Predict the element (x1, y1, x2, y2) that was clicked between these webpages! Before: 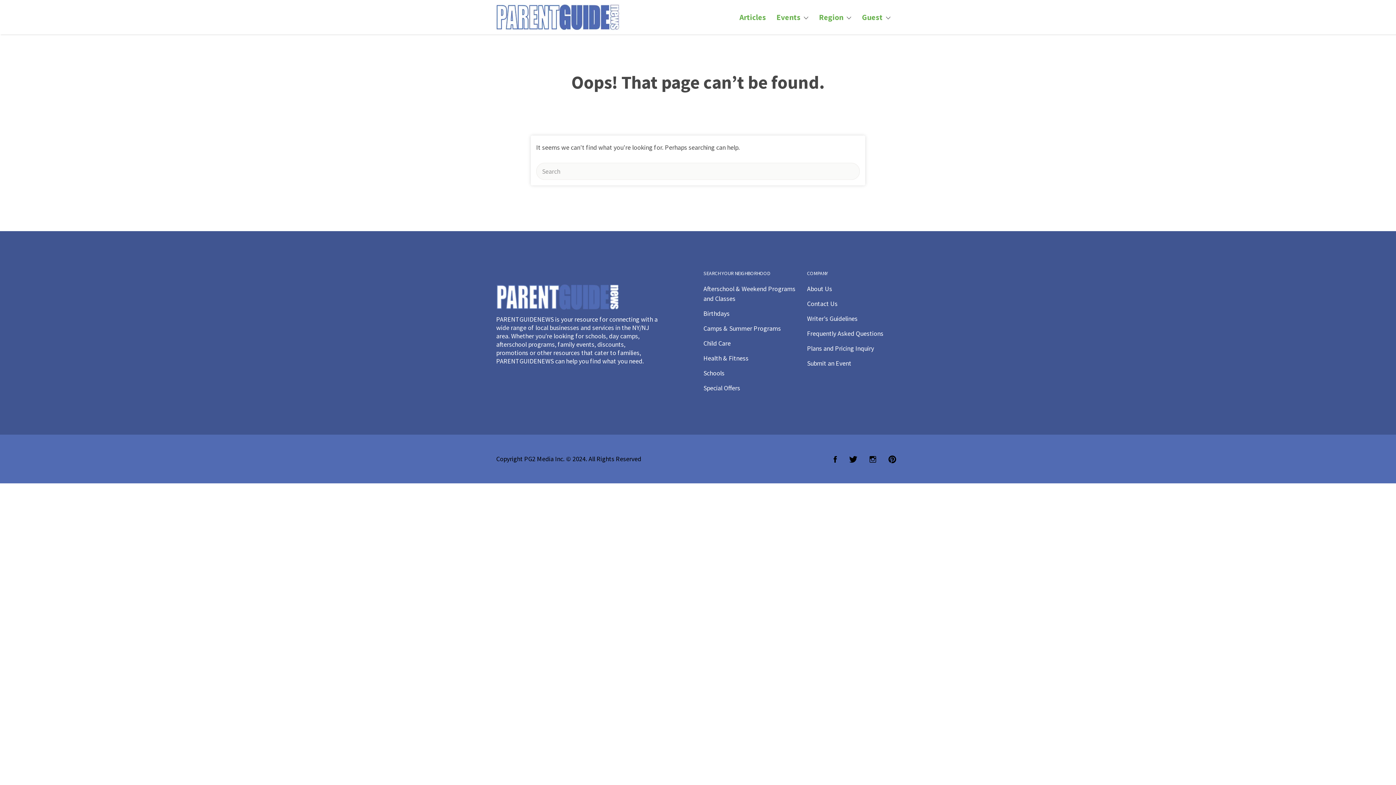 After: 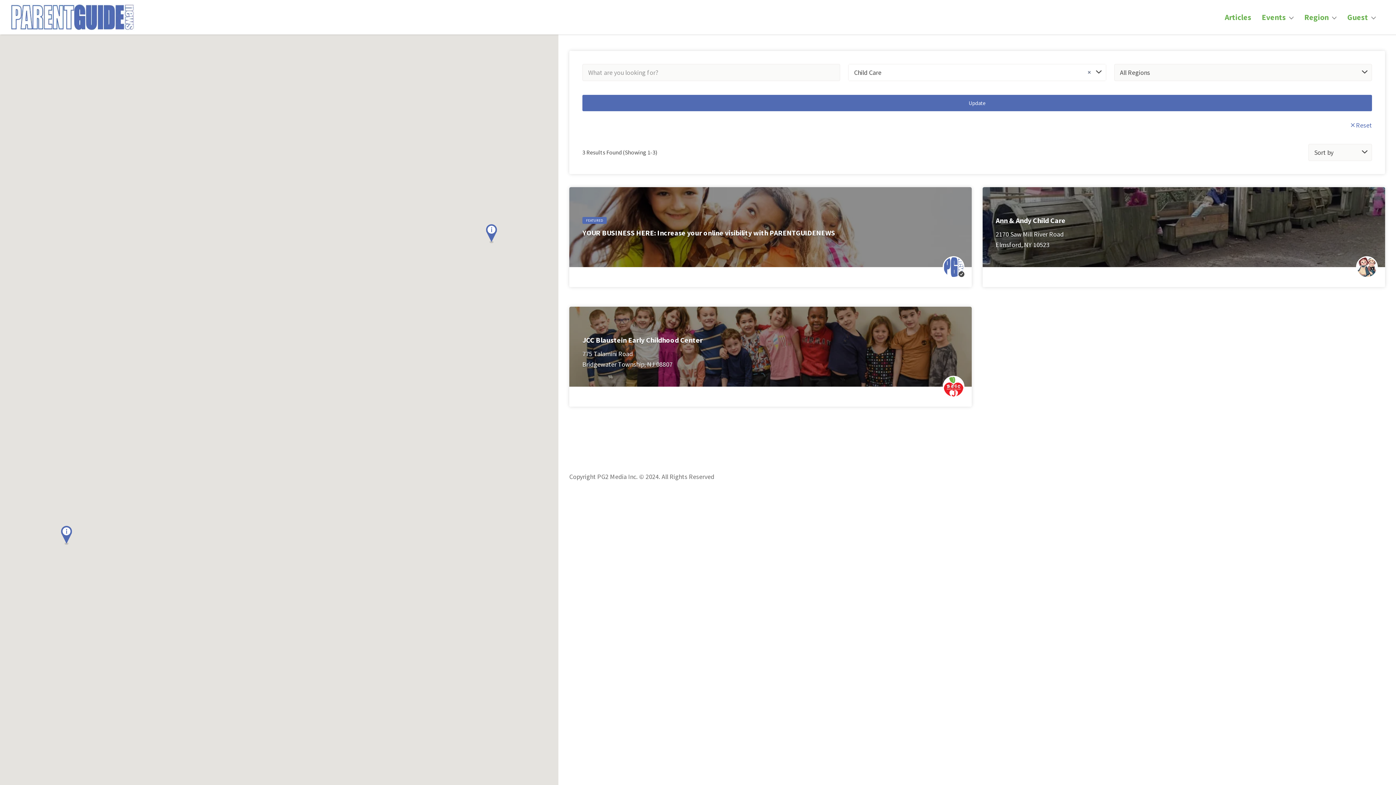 Action: label: Child Care bbox: (703, 339, 730, 347)